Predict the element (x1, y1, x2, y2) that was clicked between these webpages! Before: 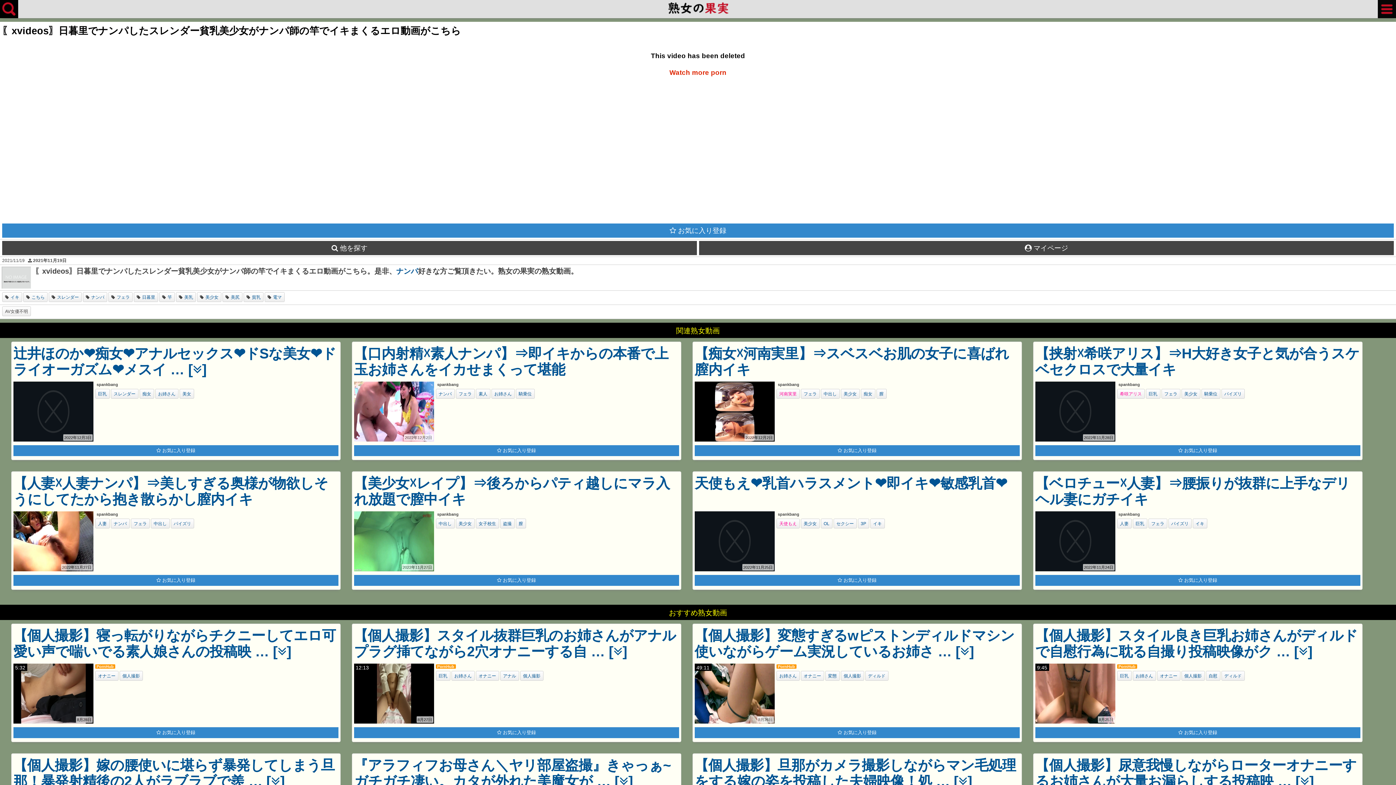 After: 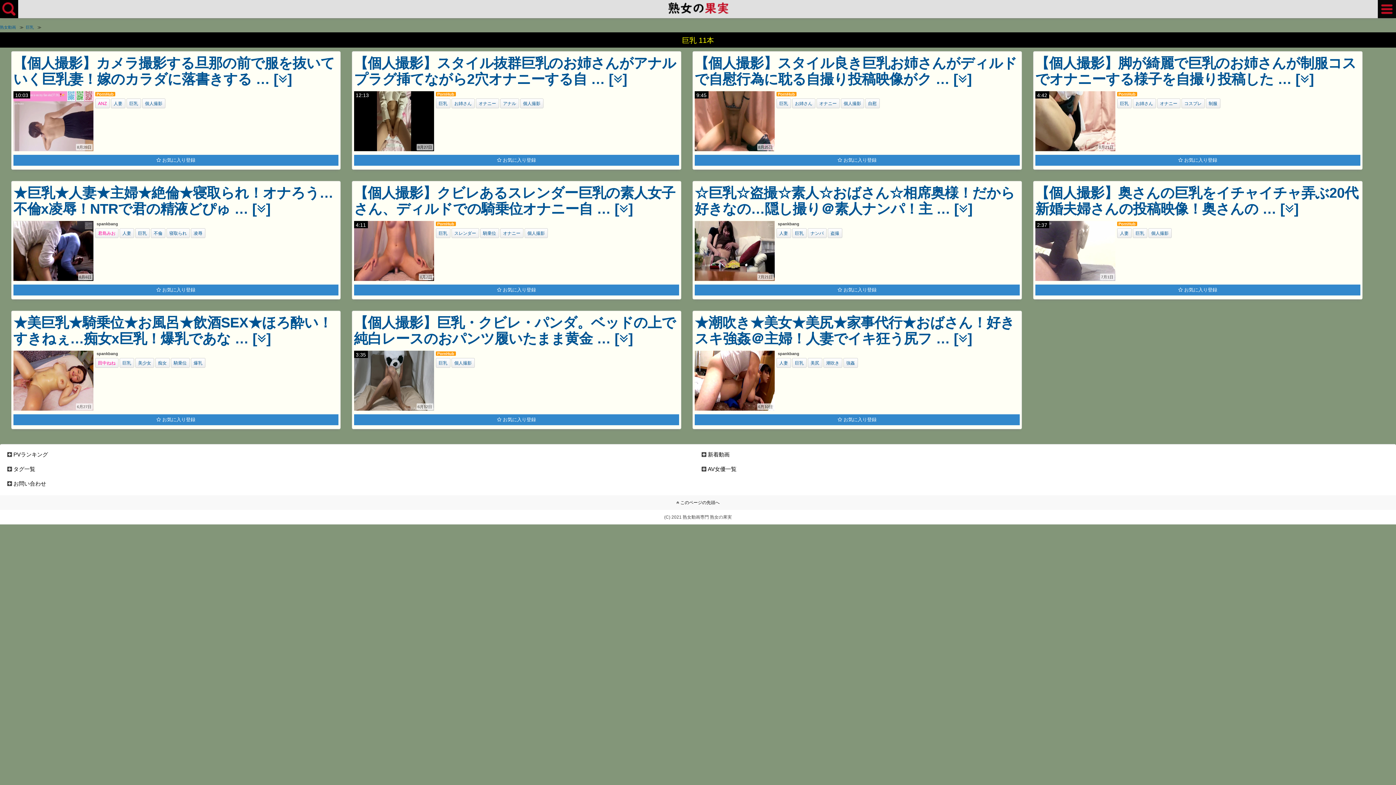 Action: bbox: (1148, 391, 1157, 396) label: 巨乳